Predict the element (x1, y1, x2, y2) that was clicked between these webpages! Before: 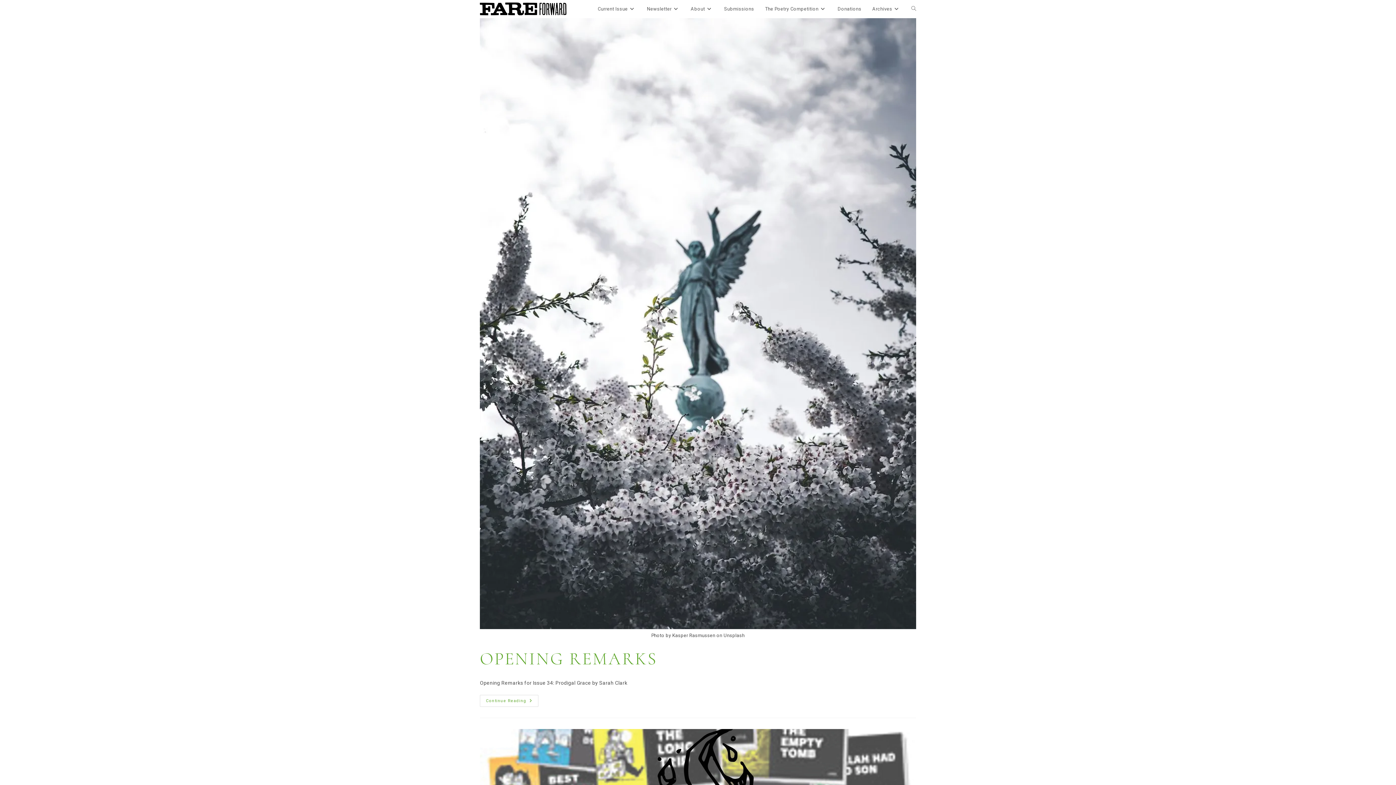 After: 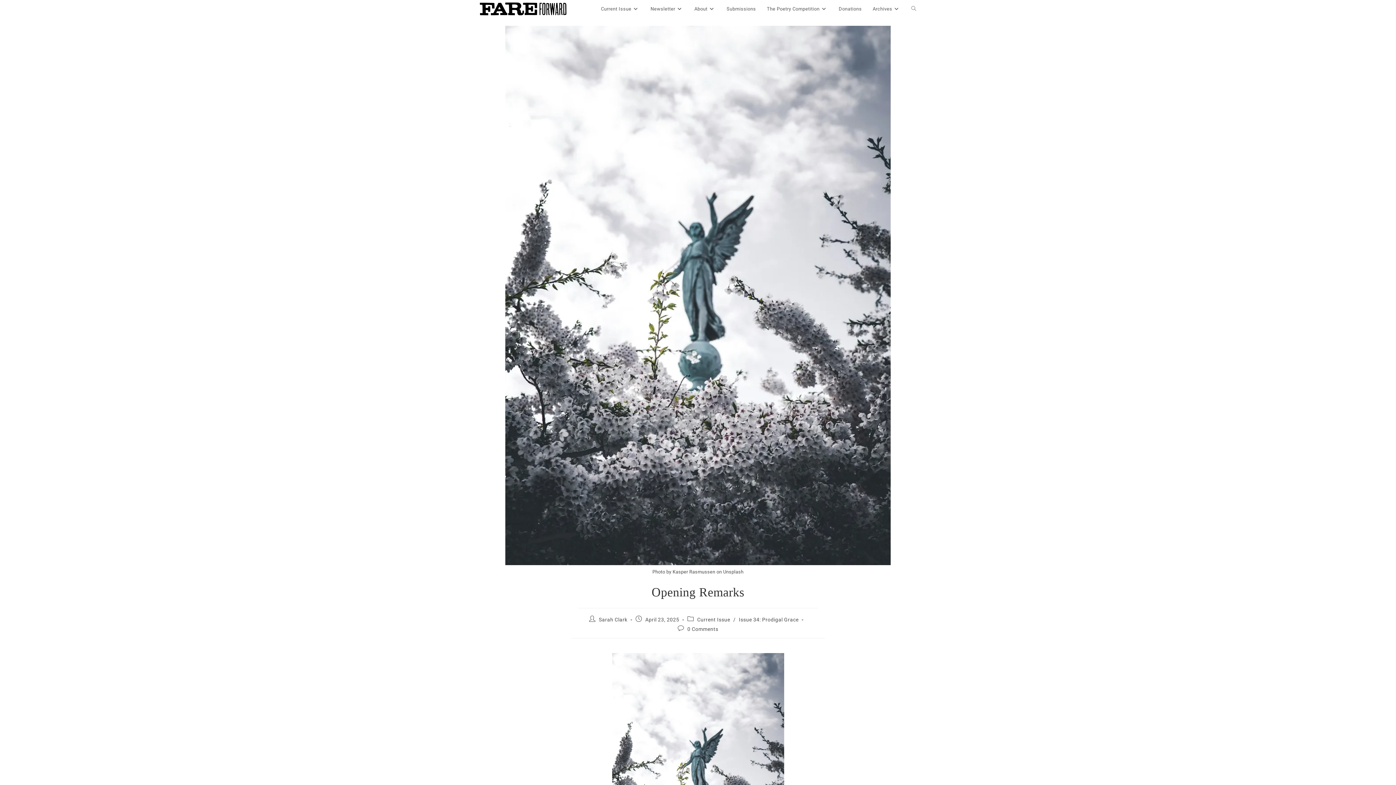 Action: bbox: (480, 695, 538, 707) label: Continue Reading
Opening Remarks